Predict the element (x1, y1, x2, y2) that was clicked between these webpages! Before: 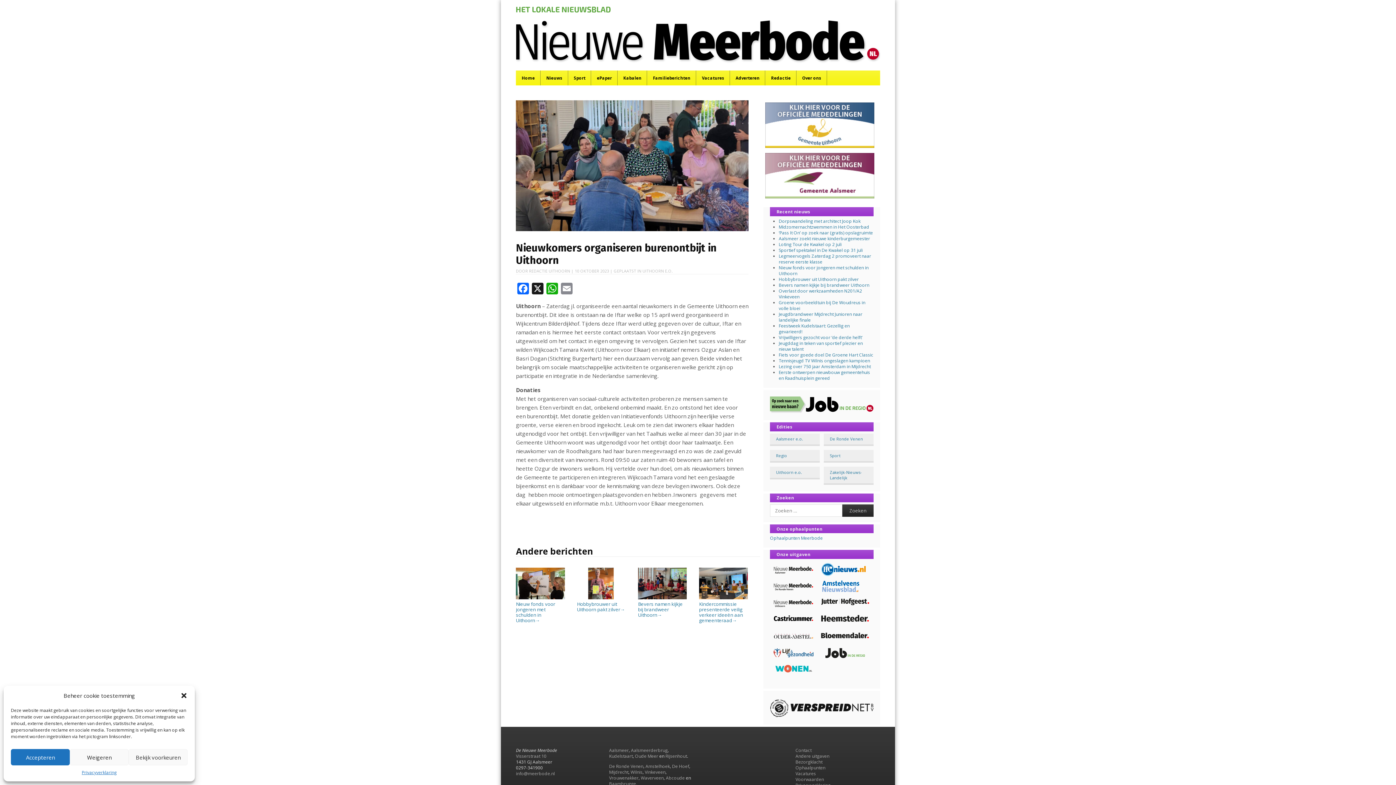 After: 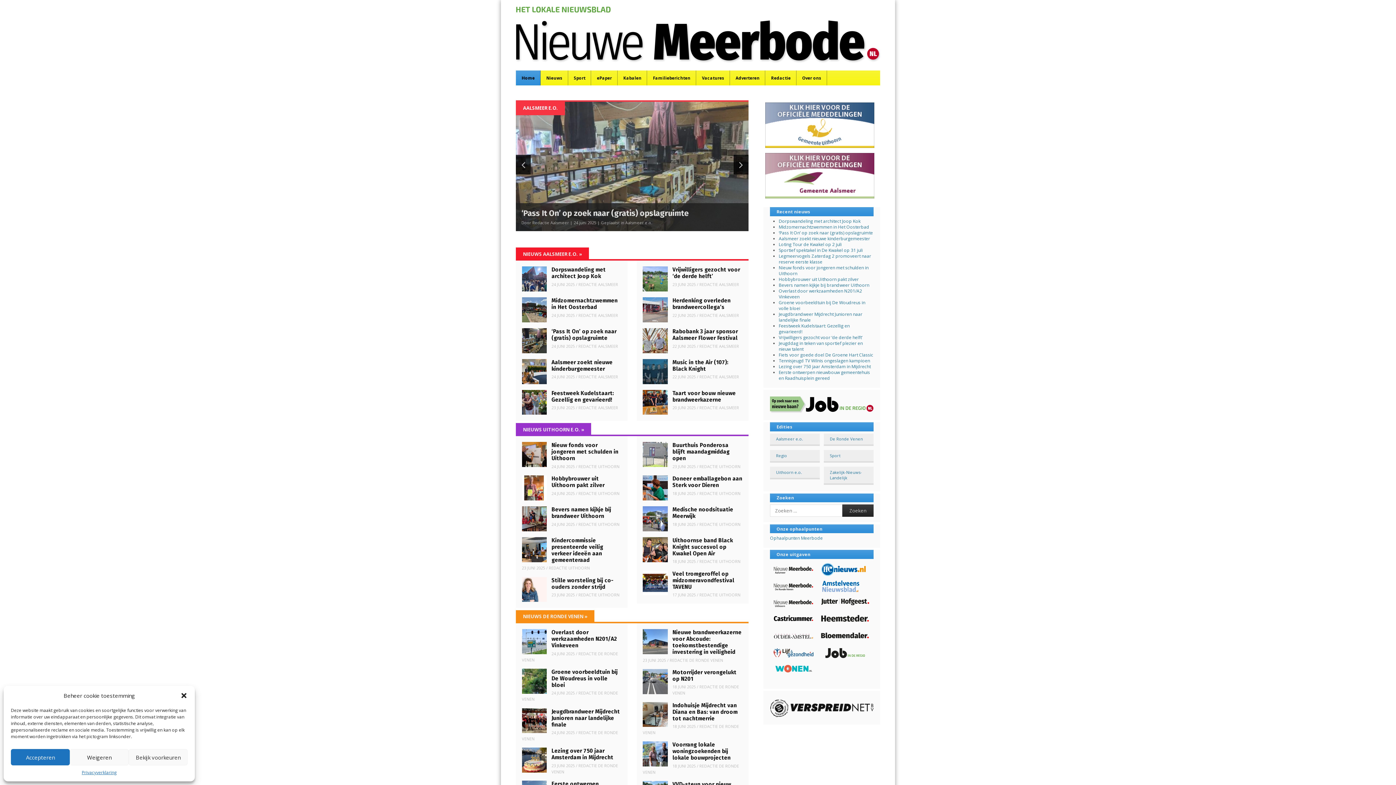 Action: label: Home bbox: (516, 70, 540, 85)